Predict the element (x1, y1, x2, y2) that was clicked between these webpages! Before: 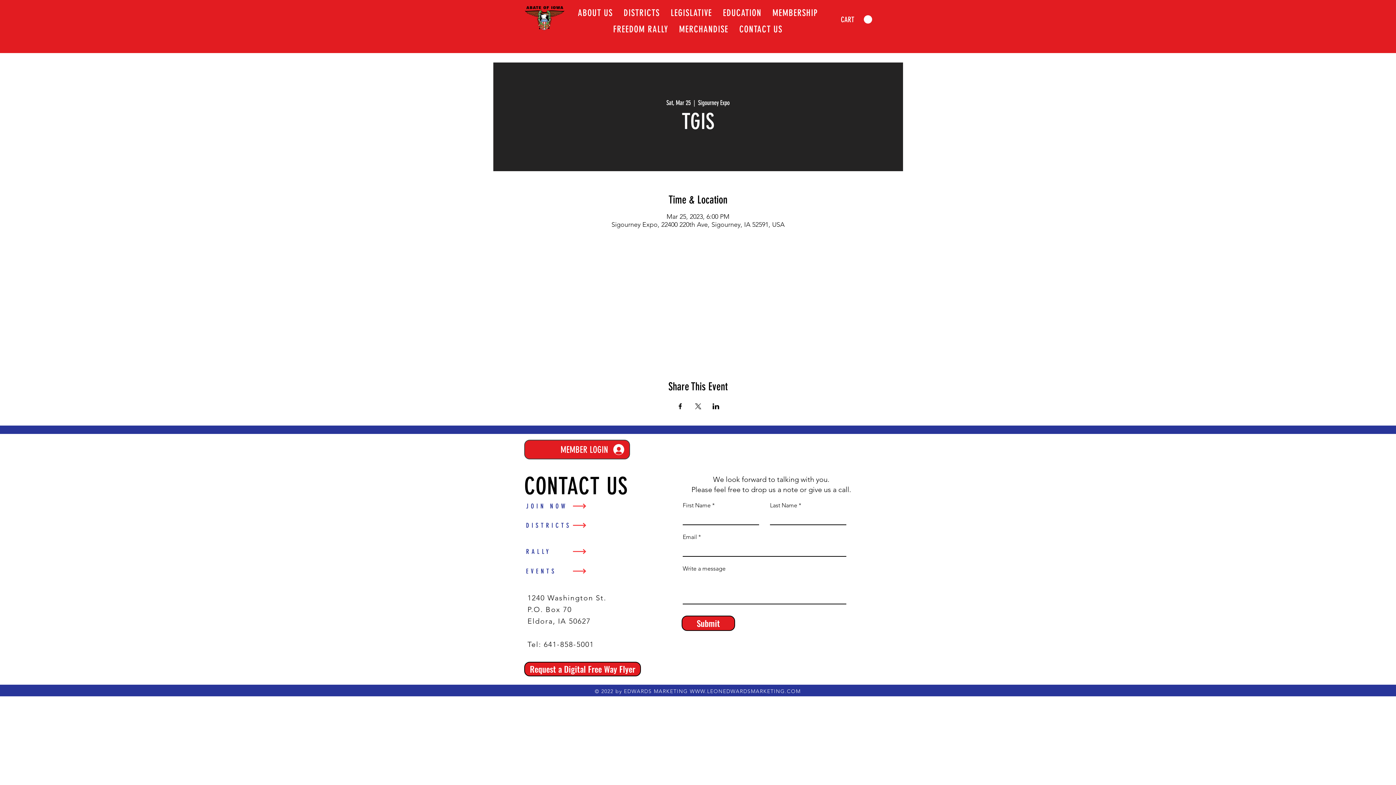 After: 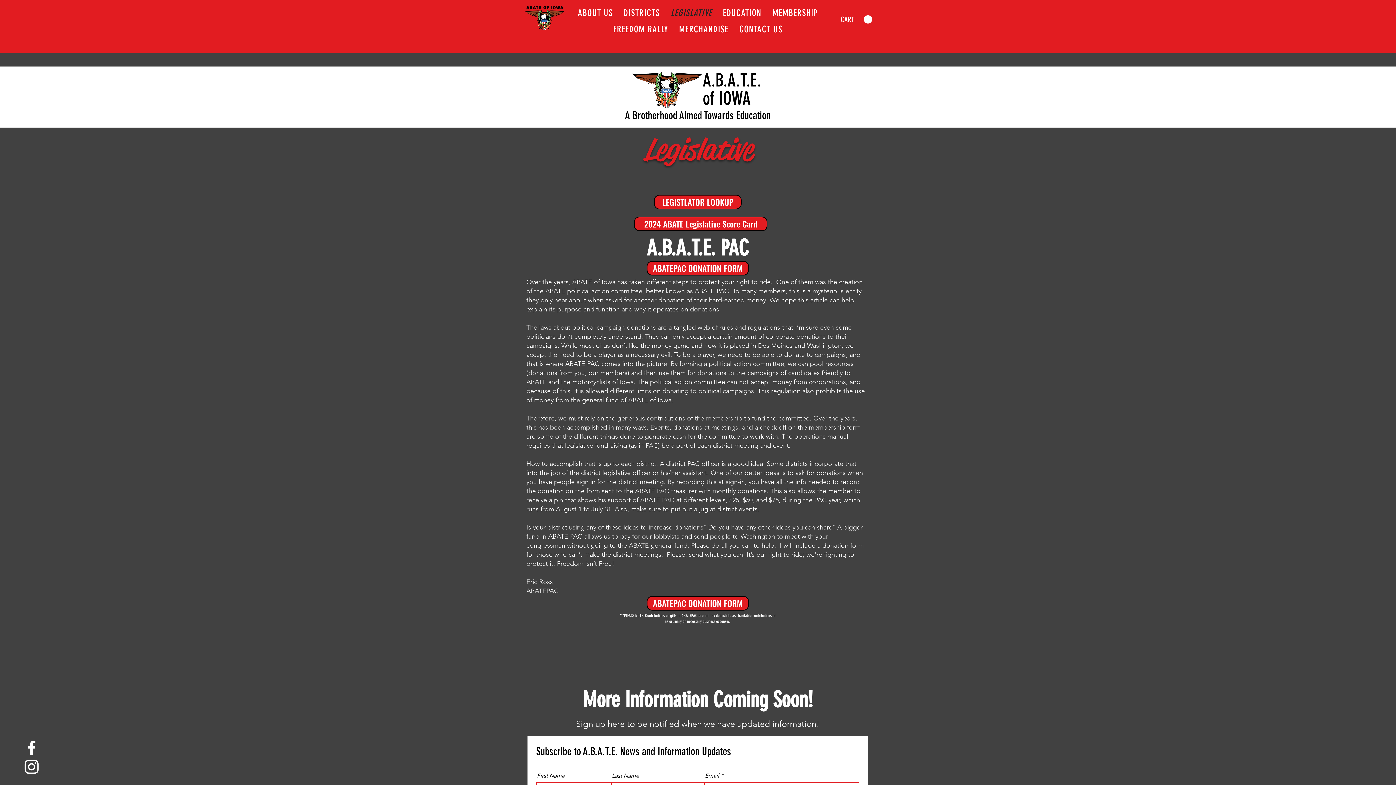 Action: label: LEGISLATIVE bbox: (669, 6, 713, 19)